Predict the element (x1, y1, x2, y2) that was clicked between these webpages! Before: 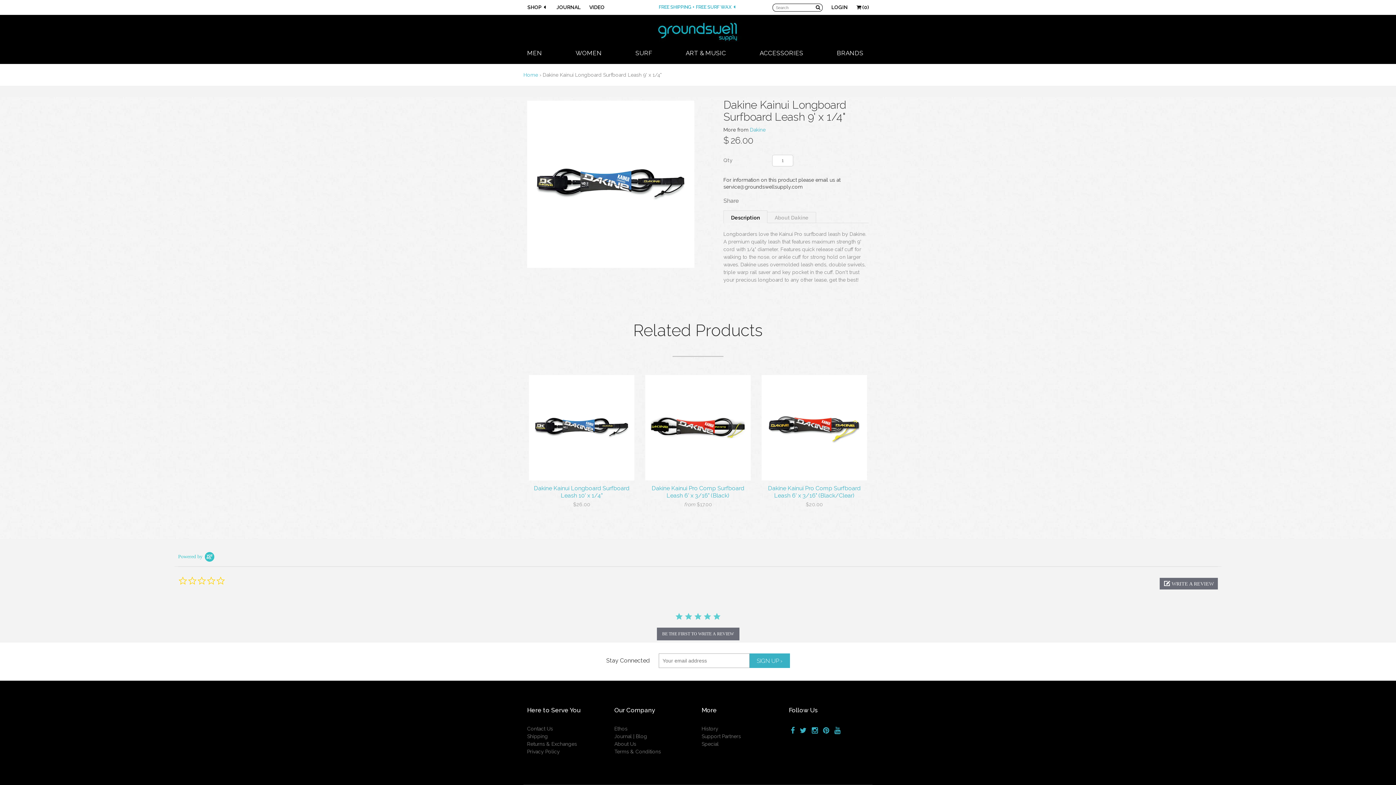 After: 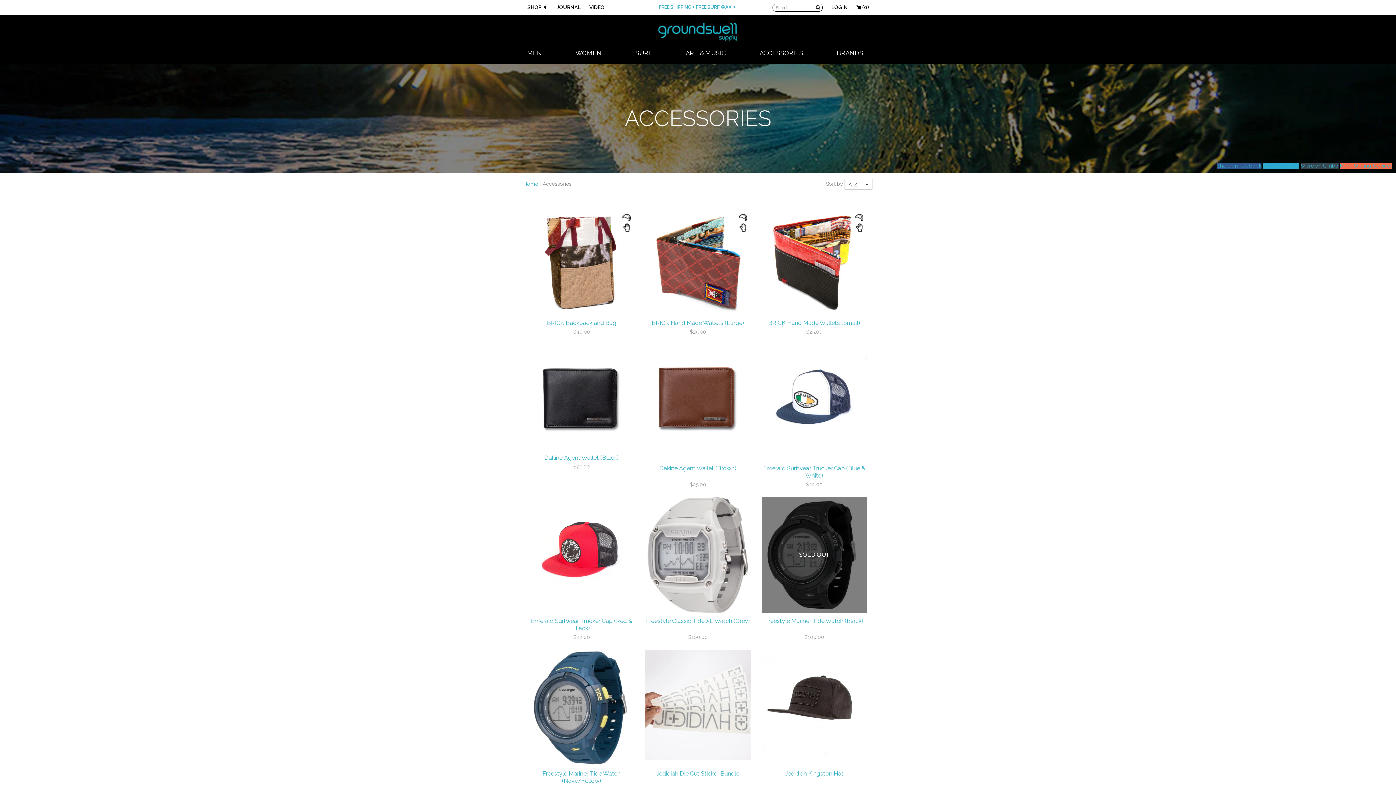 Action: label: ACCESSORIES bbox: (759, 49, 808, 56)